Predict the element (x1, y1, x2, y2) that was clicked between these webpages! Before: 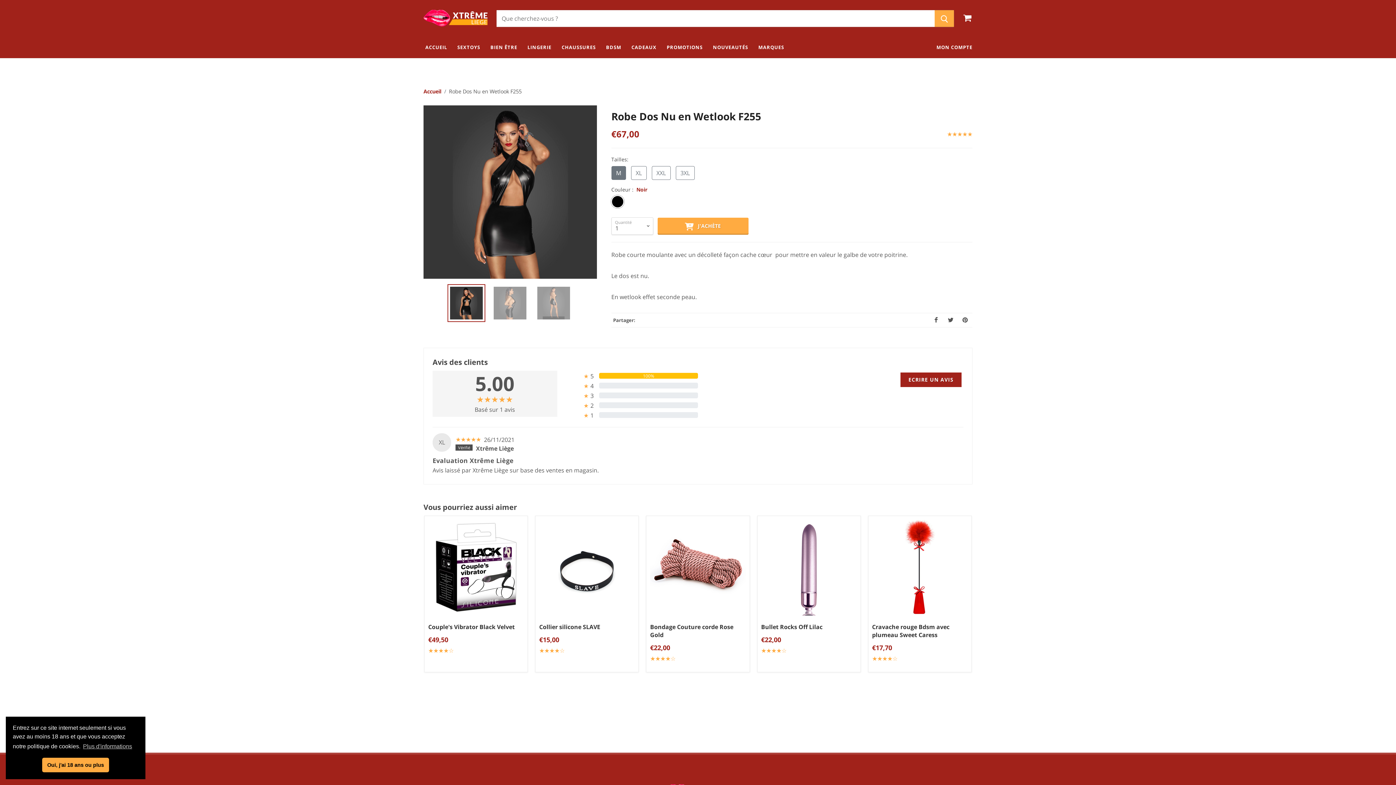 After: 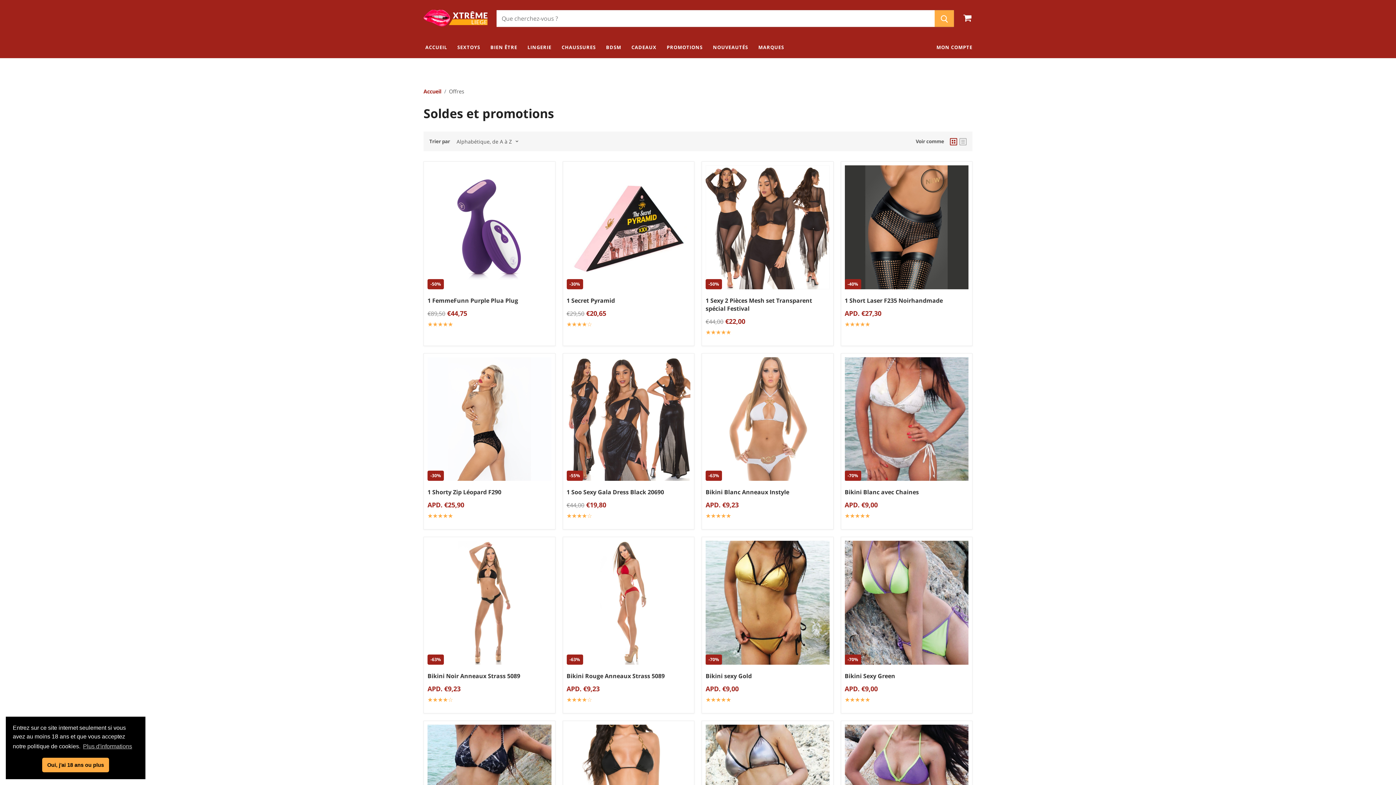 Action: bbox: (662, 36, 707, 58) label: PROMOTIONS